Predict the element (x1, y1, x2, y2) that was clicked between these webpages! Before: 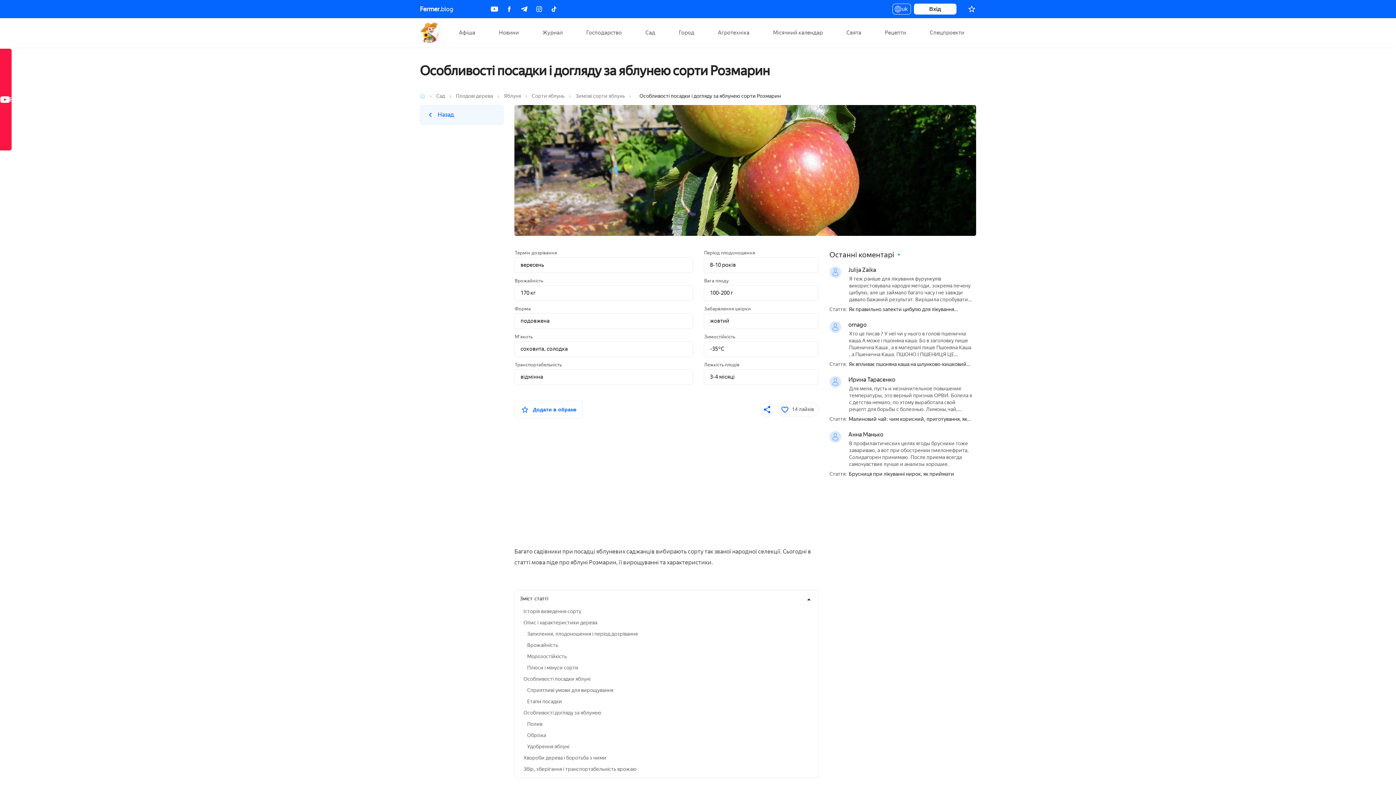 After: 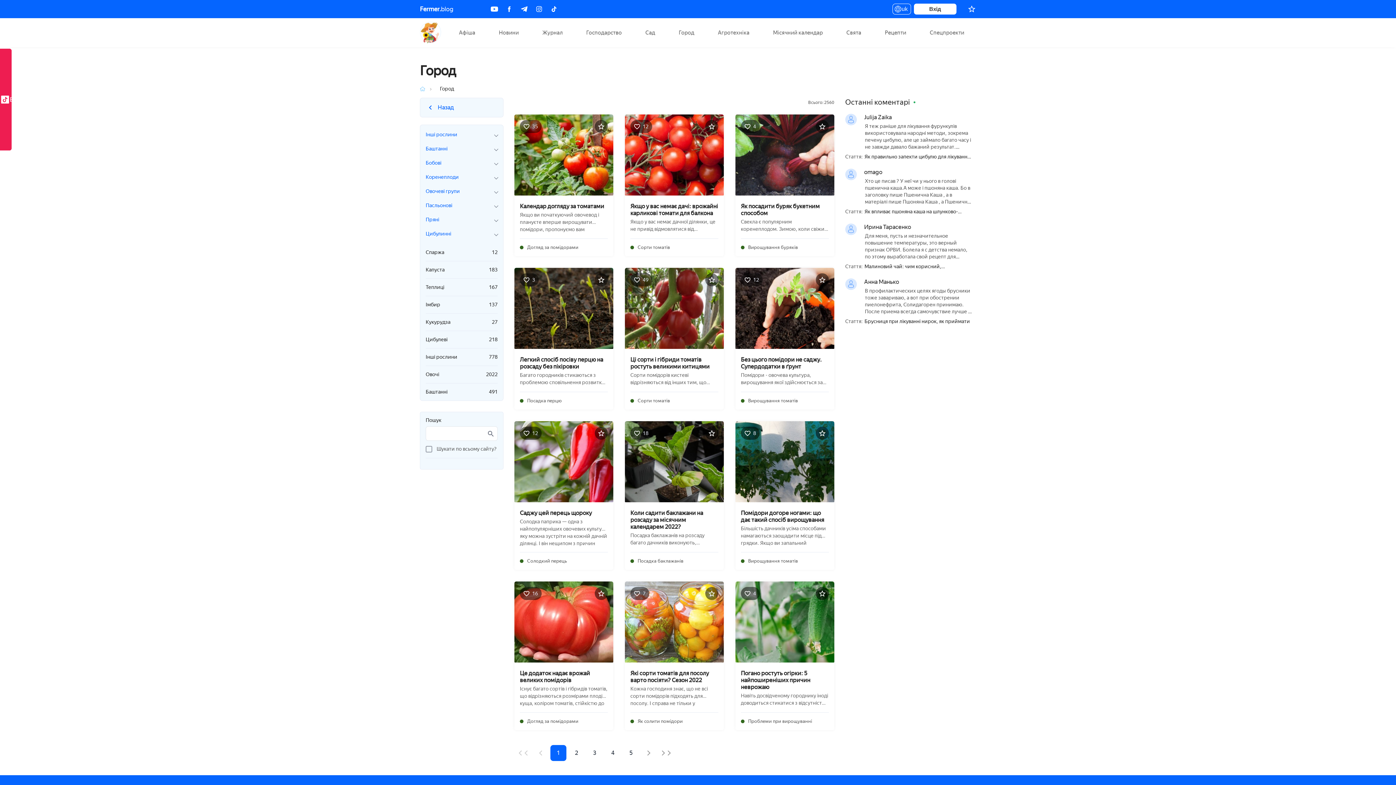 Action: bbox: (671, 18, 701, 47) label: Город